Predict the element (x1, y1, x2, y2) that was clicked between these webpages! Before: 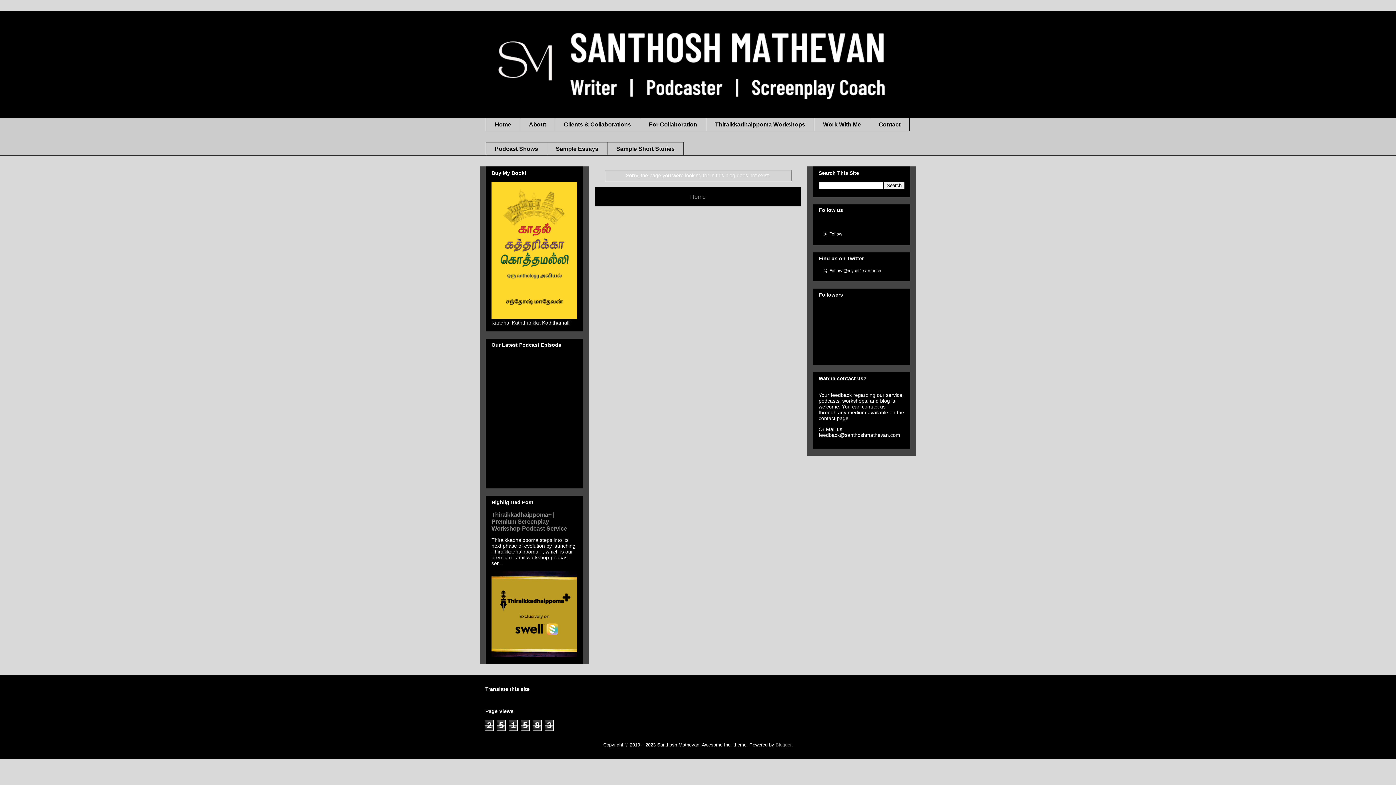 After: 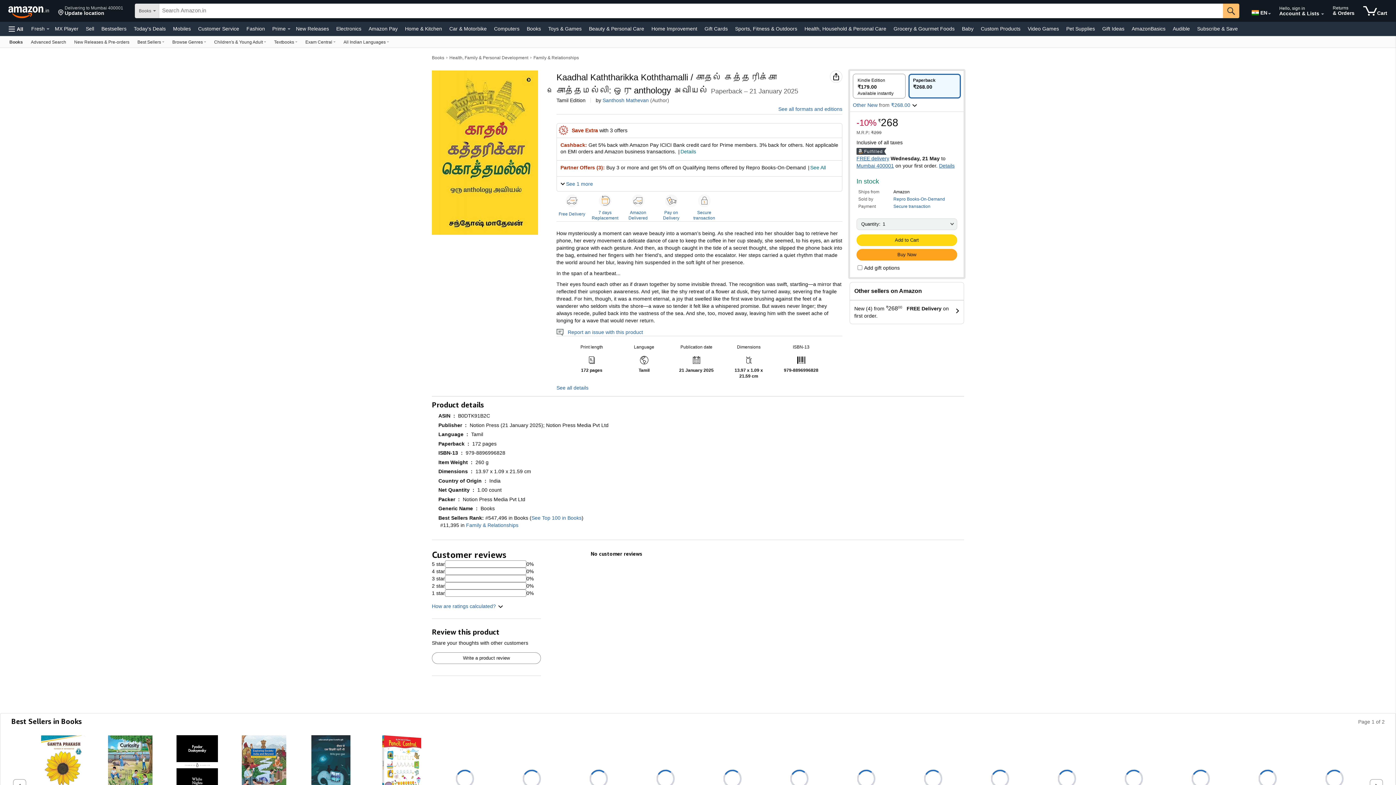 Action: bbox: (491, 314, 577, 319)